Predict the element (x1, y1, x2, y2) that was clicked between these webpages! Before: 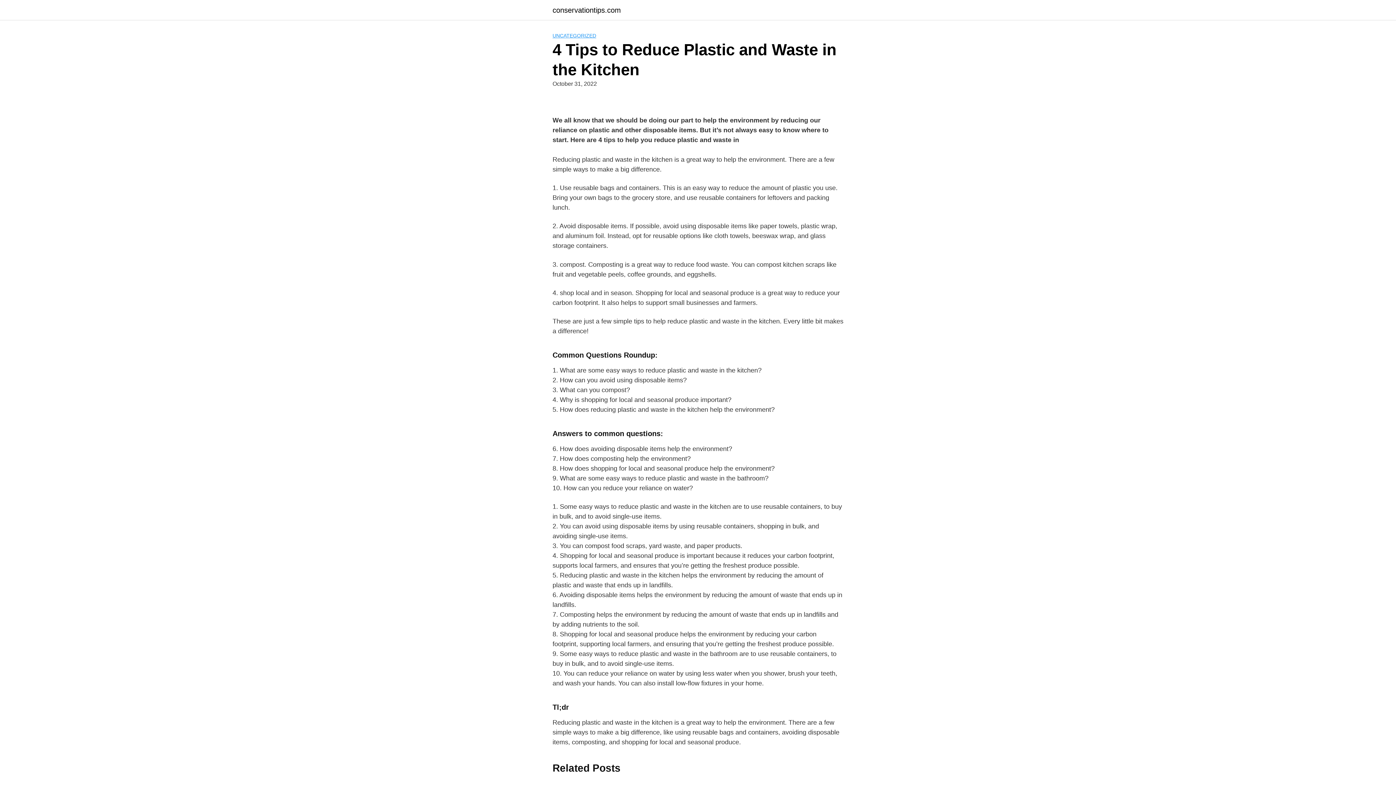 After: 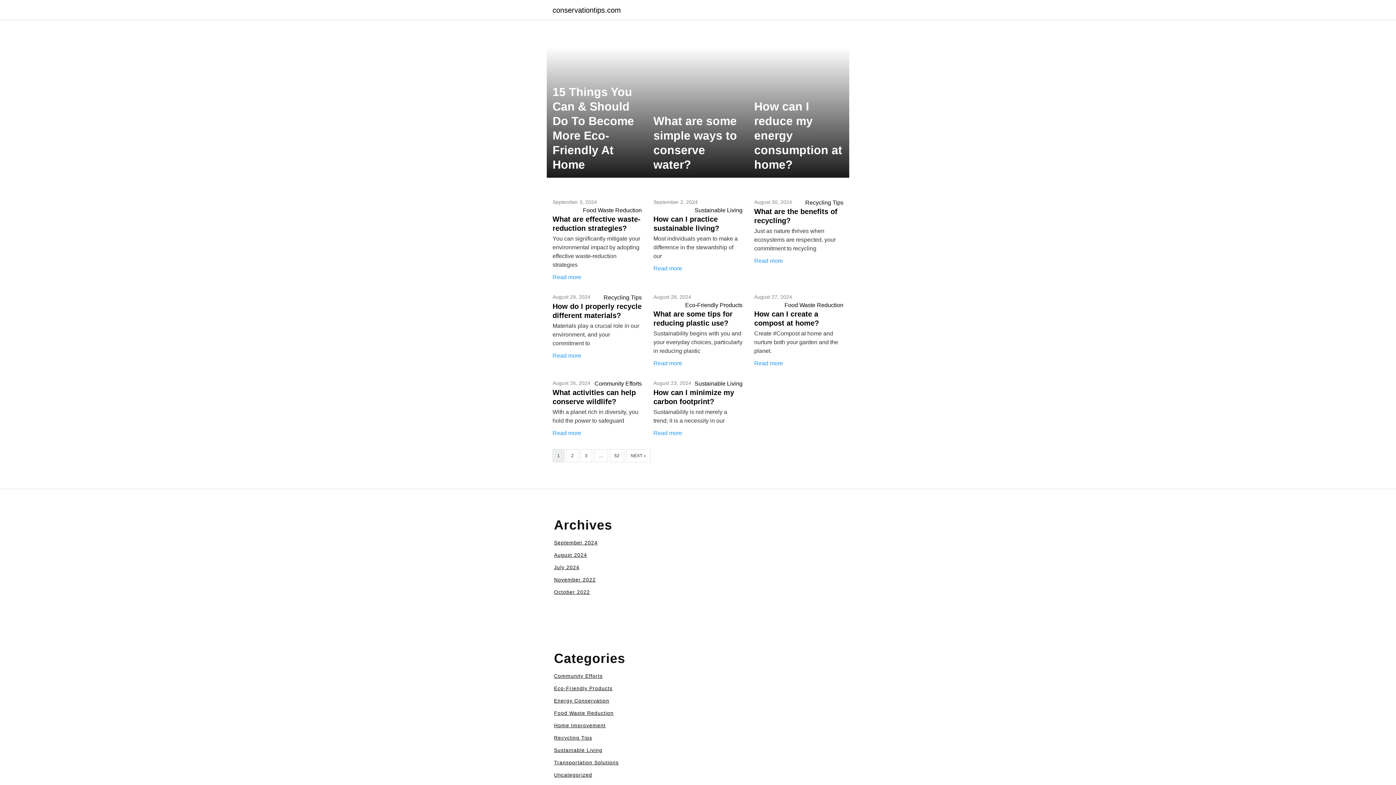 Action: bbox: (552, 6, 621, 13) label: conservationtips.com